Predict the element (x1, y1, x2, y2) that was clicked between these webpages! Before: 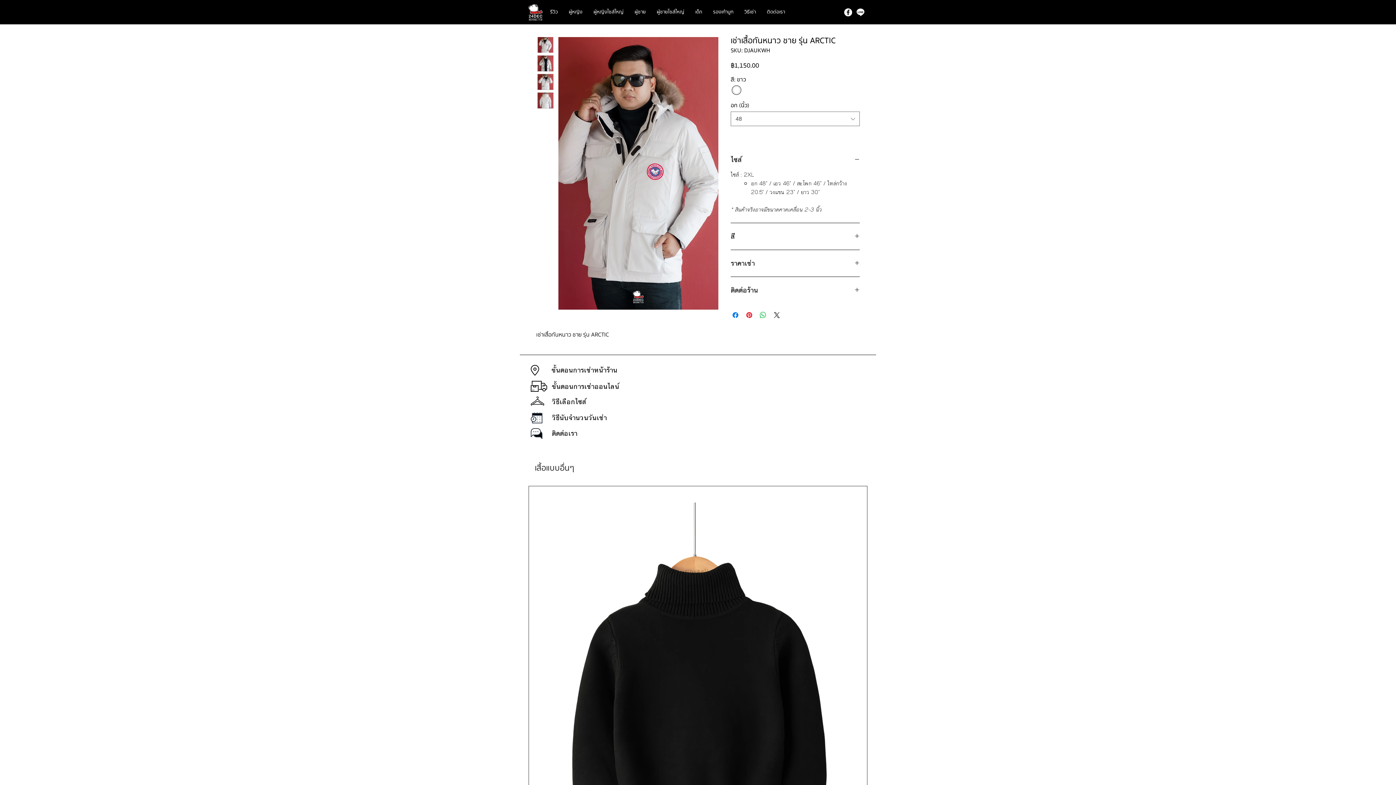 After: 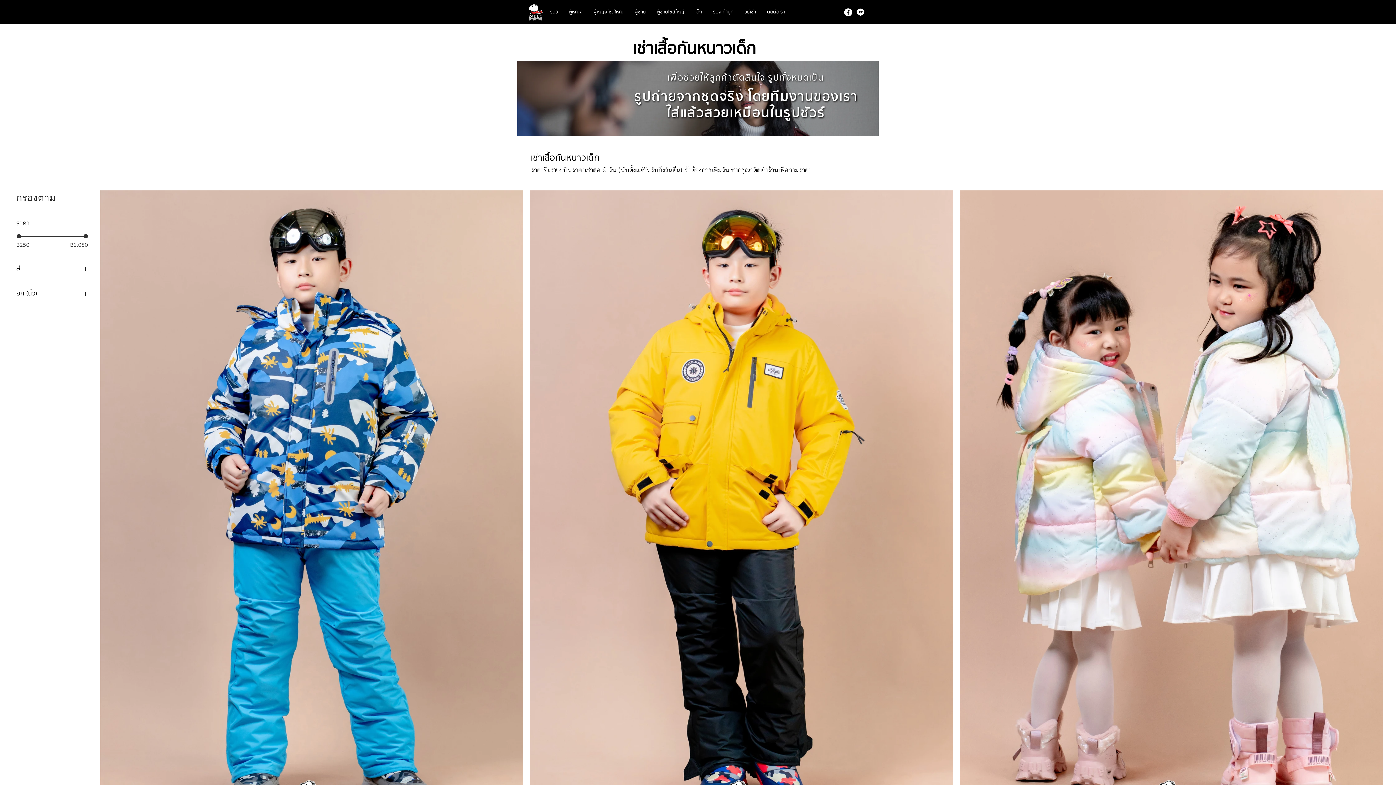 Action: bbox: (690, 0, 707, 24) label: เด็ก